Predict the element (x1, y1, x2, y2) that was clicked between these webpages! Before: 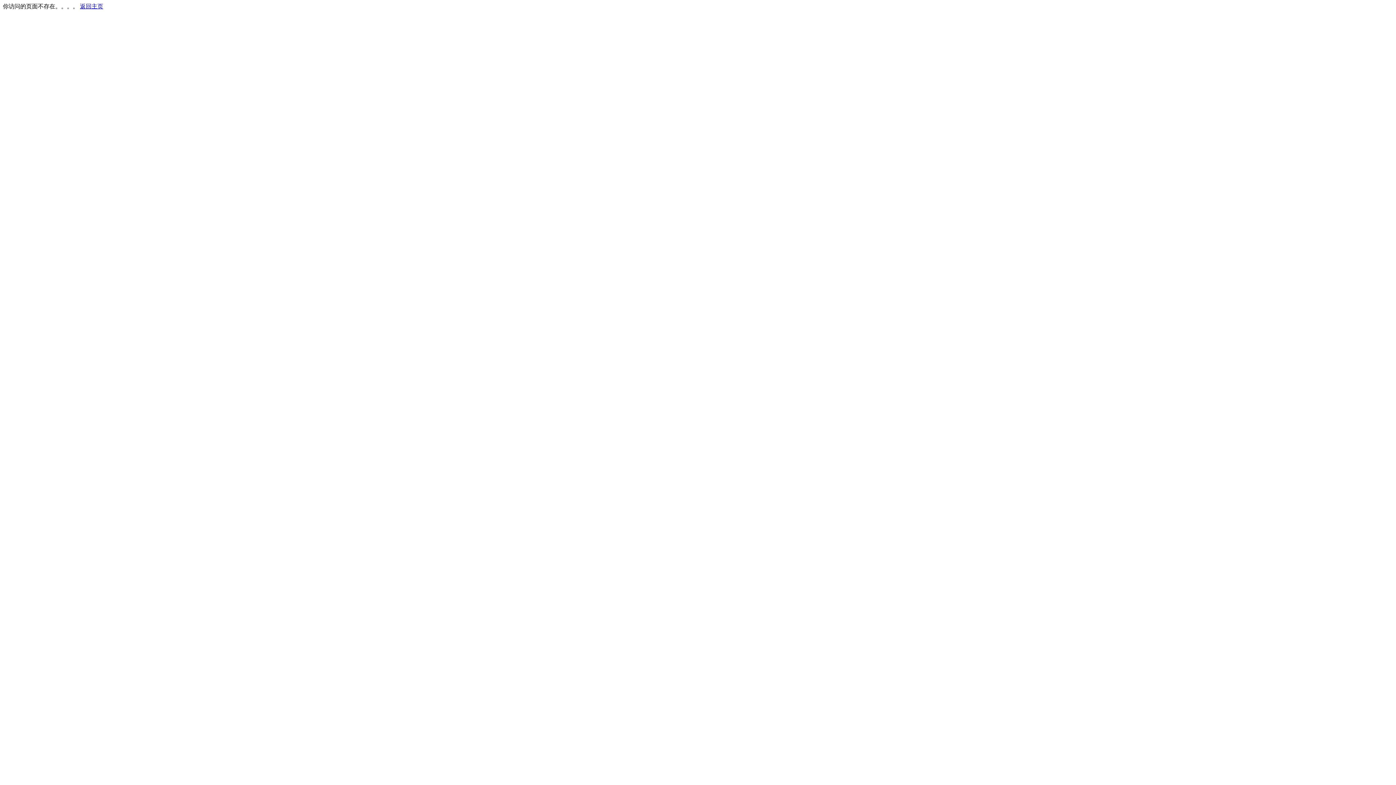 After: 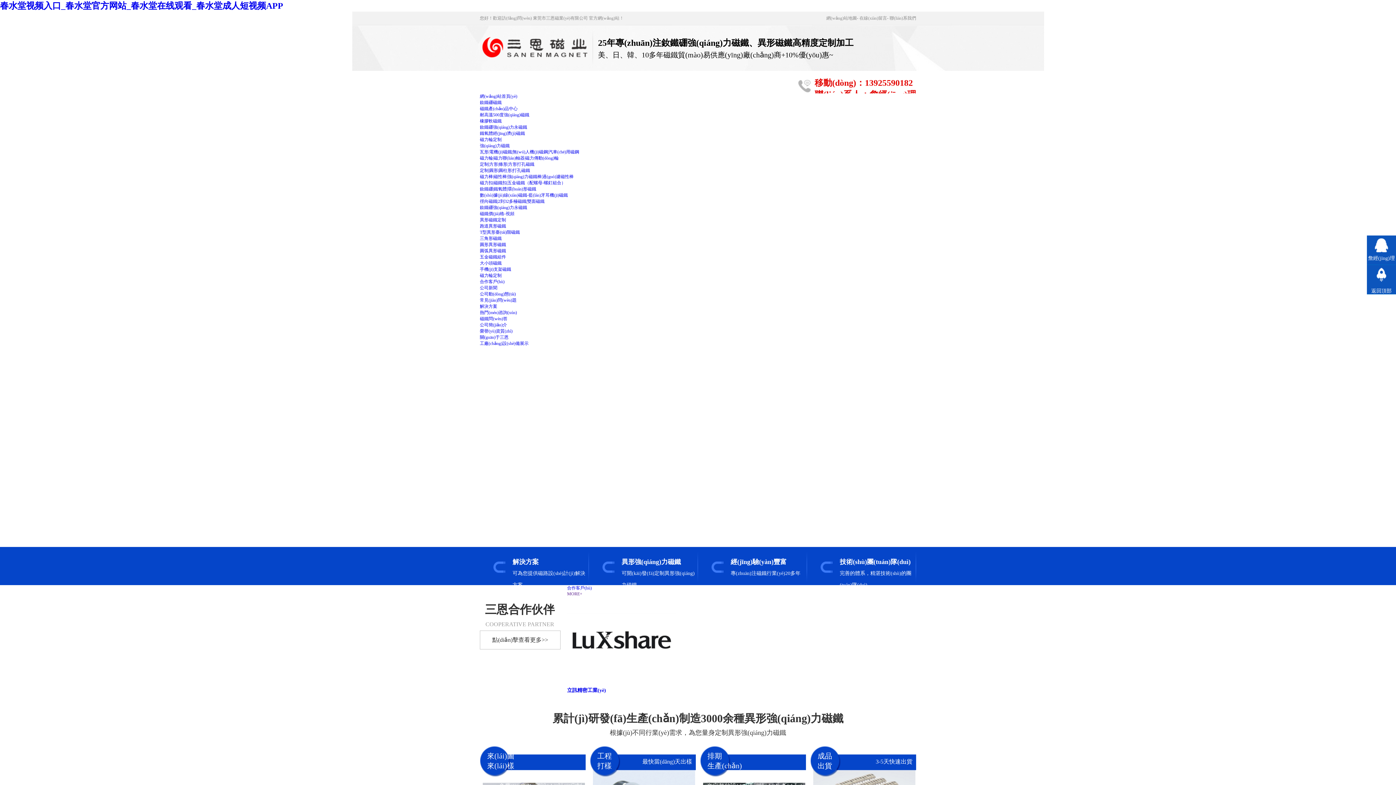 Action: bbox: (80, 3, 103, 9) label: 返回主页